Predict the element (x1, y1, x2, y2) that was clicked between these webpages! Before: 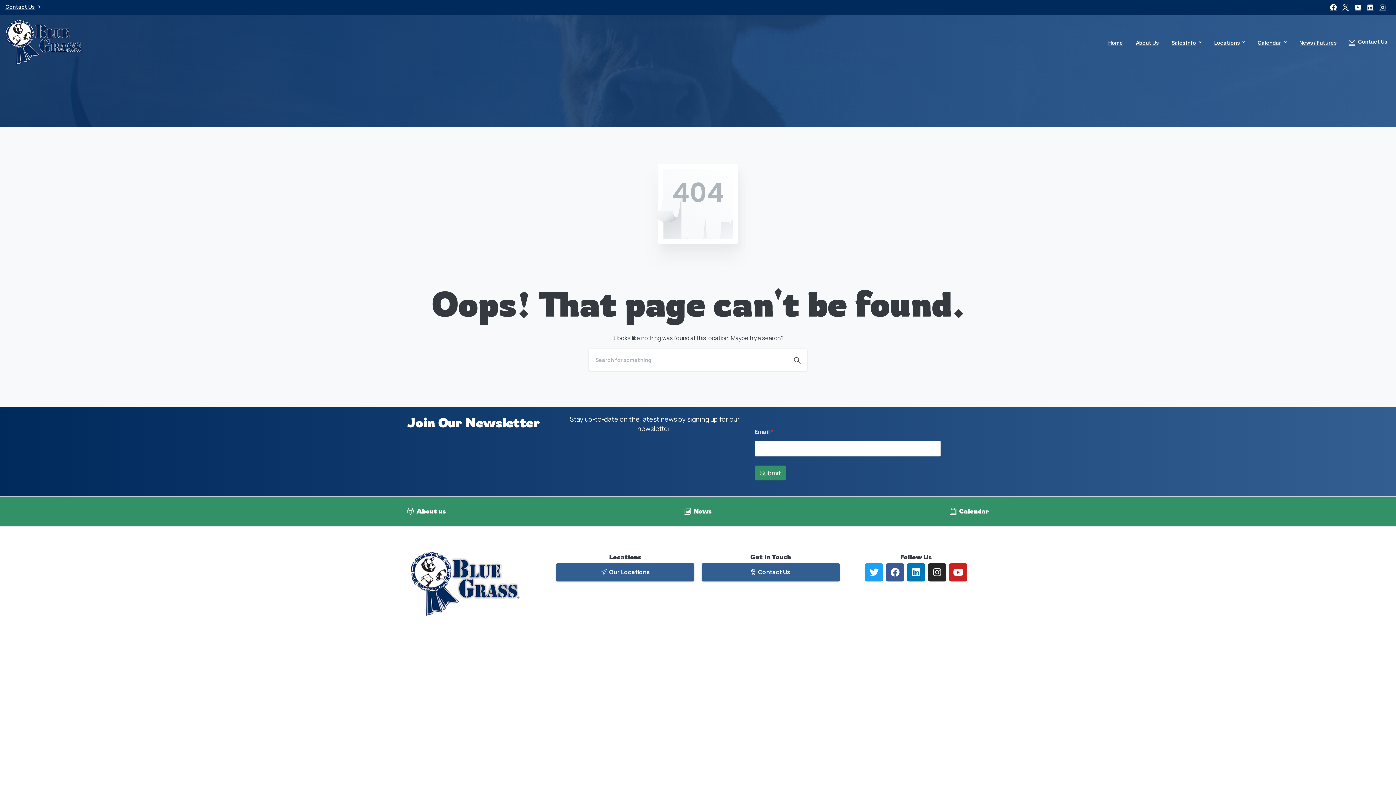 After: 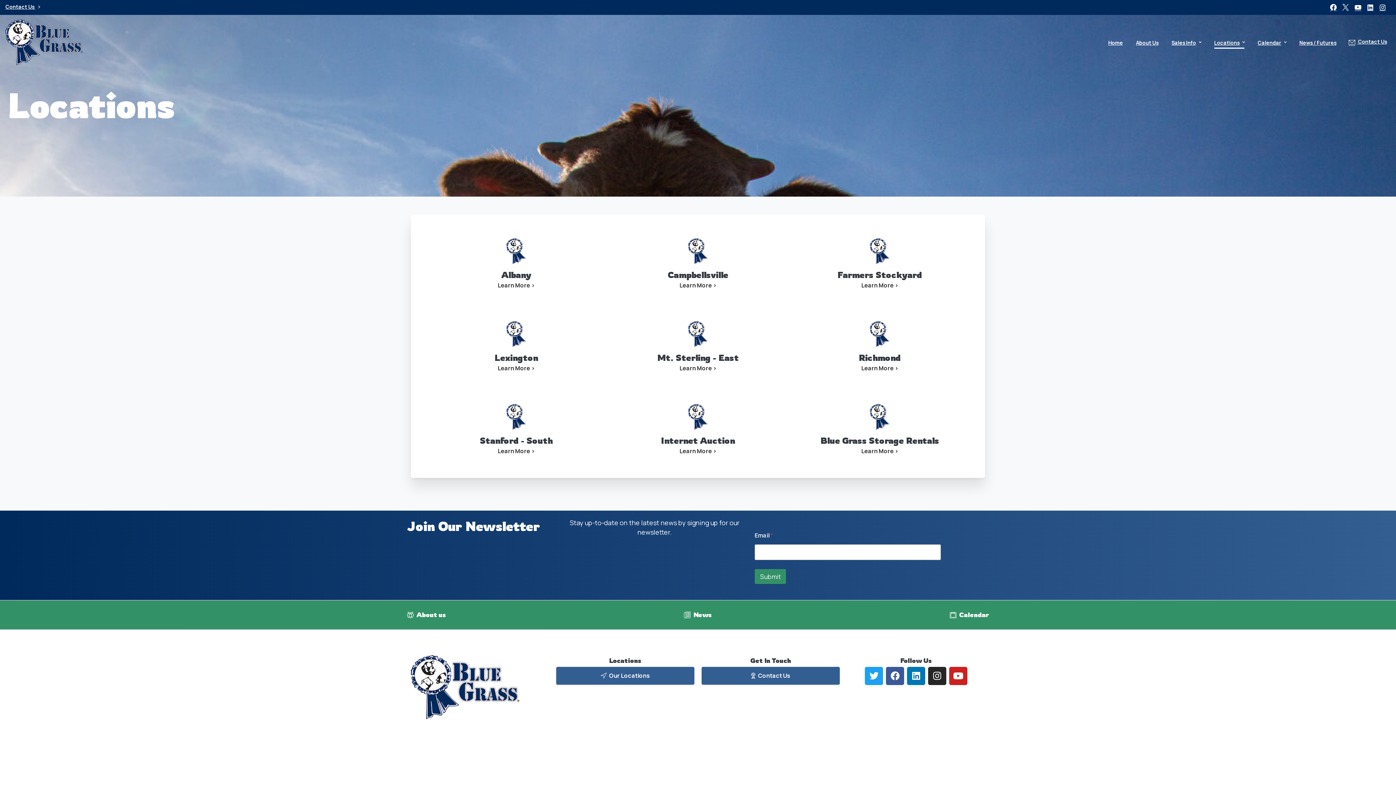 Action: bbox: (1211, 34, 1247, 50) label: Locations